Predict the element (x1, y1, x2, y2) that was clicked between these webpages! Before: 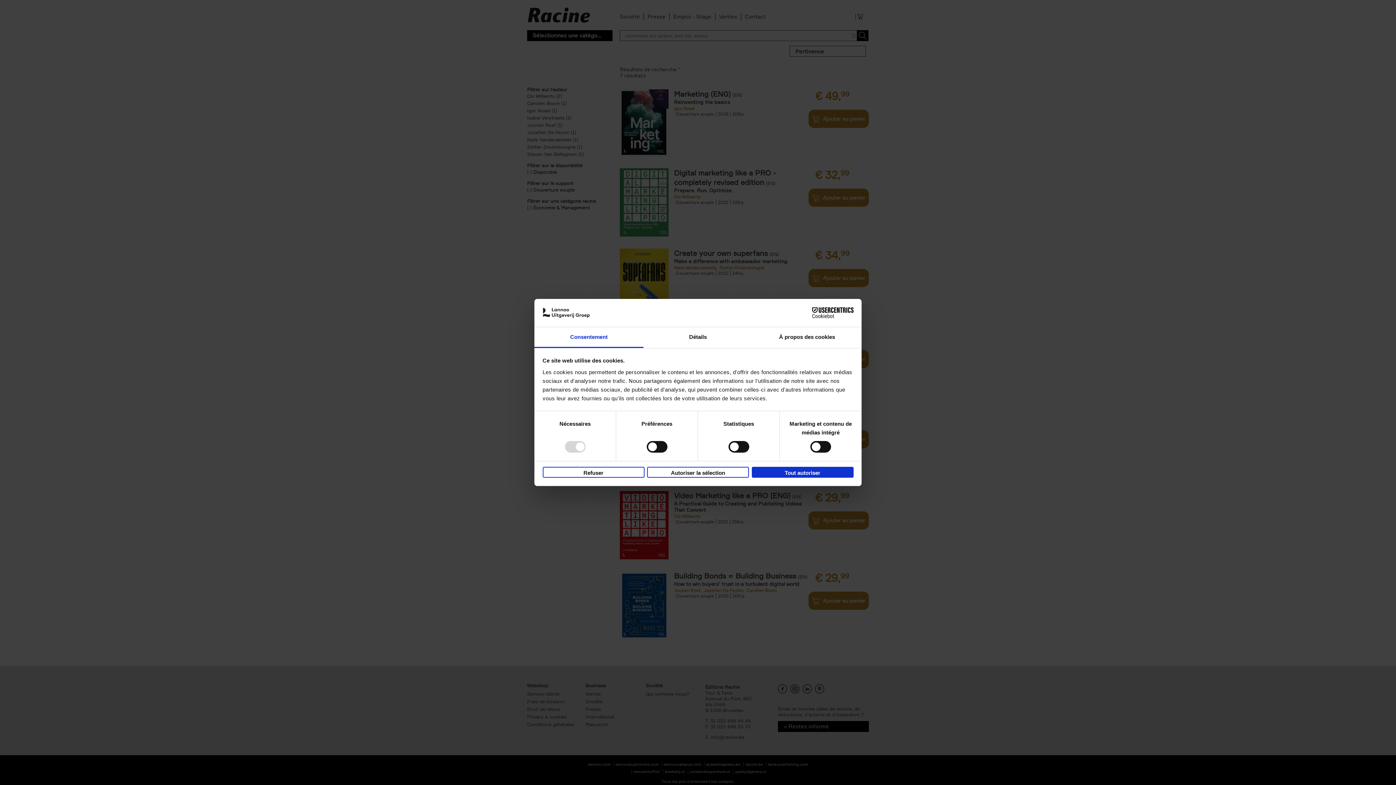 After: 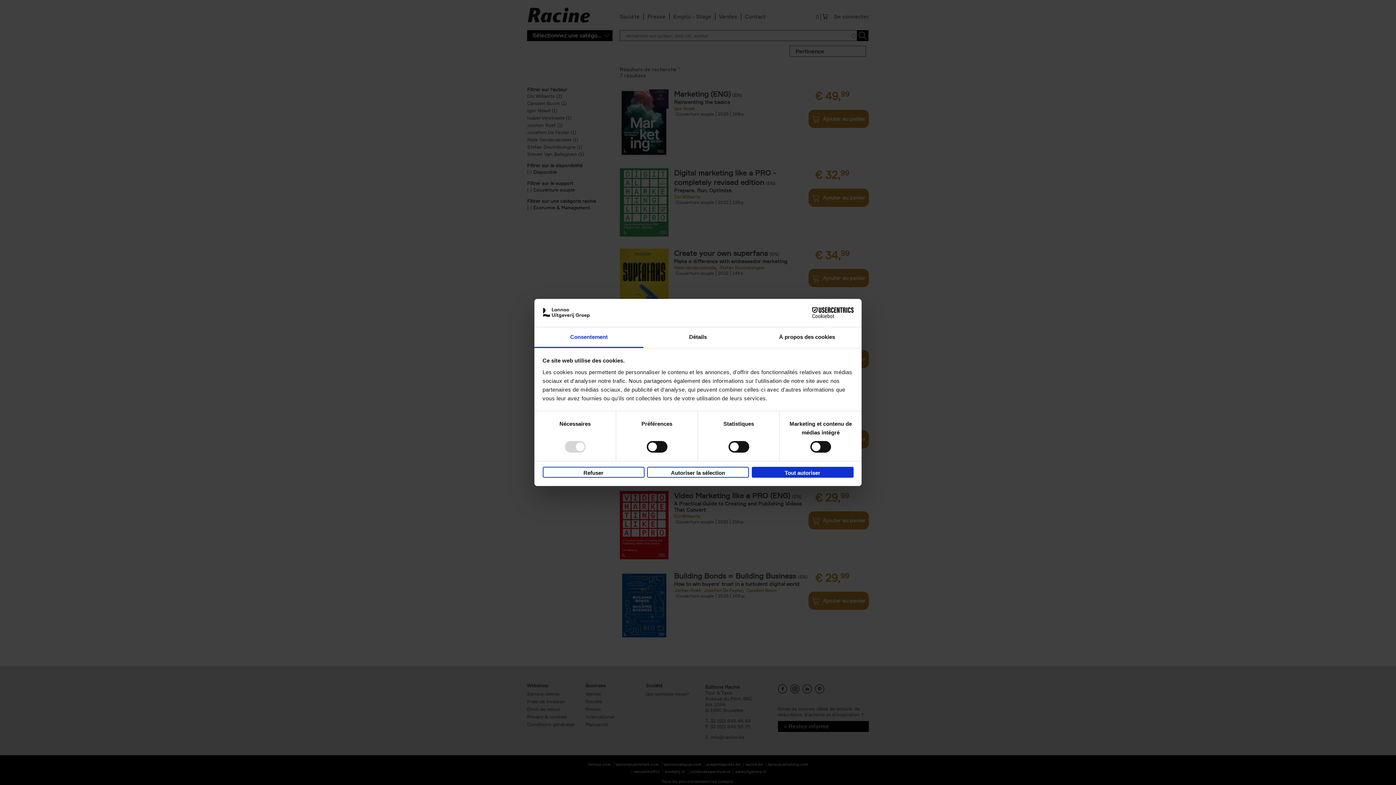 Action: label: Cookiebot - opens in a new window bbox: (790, 307, 853, 318)